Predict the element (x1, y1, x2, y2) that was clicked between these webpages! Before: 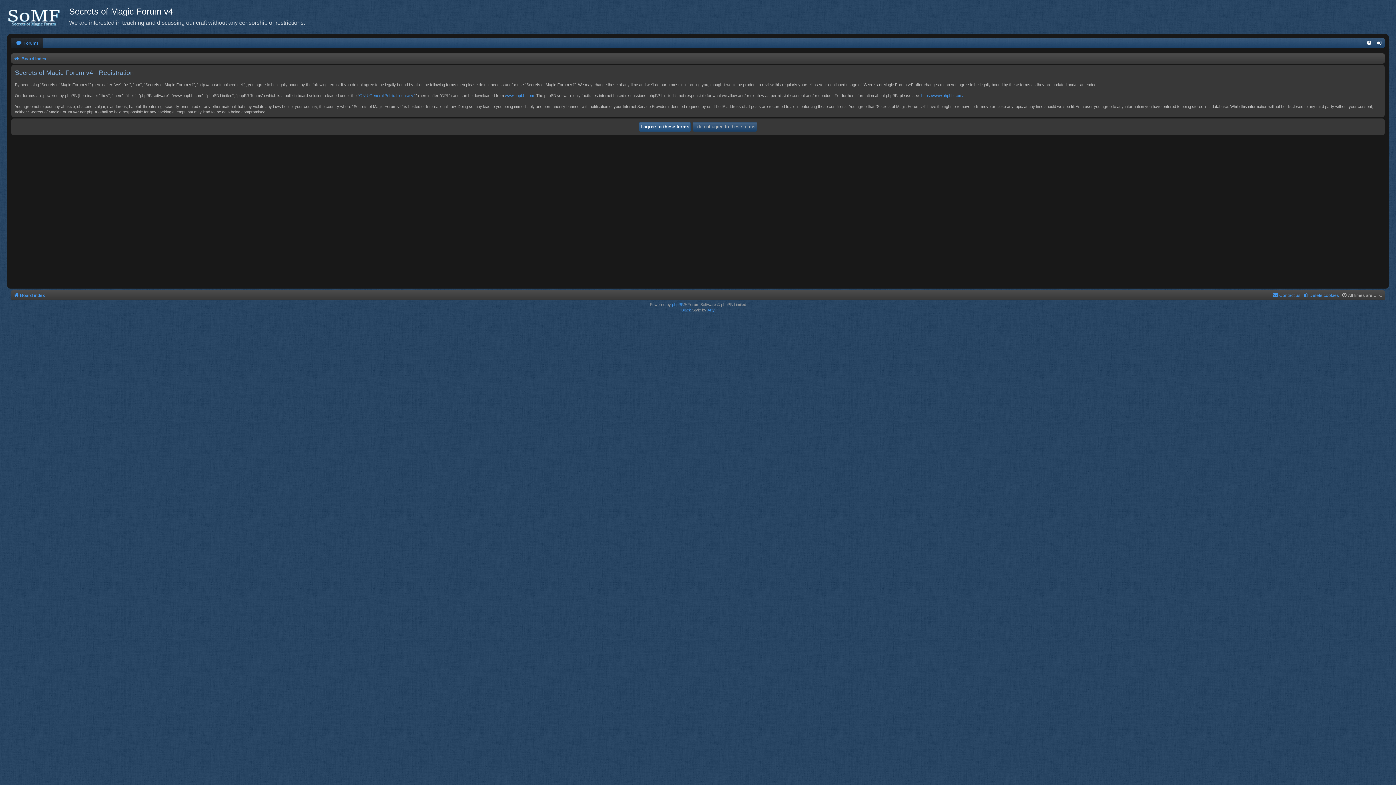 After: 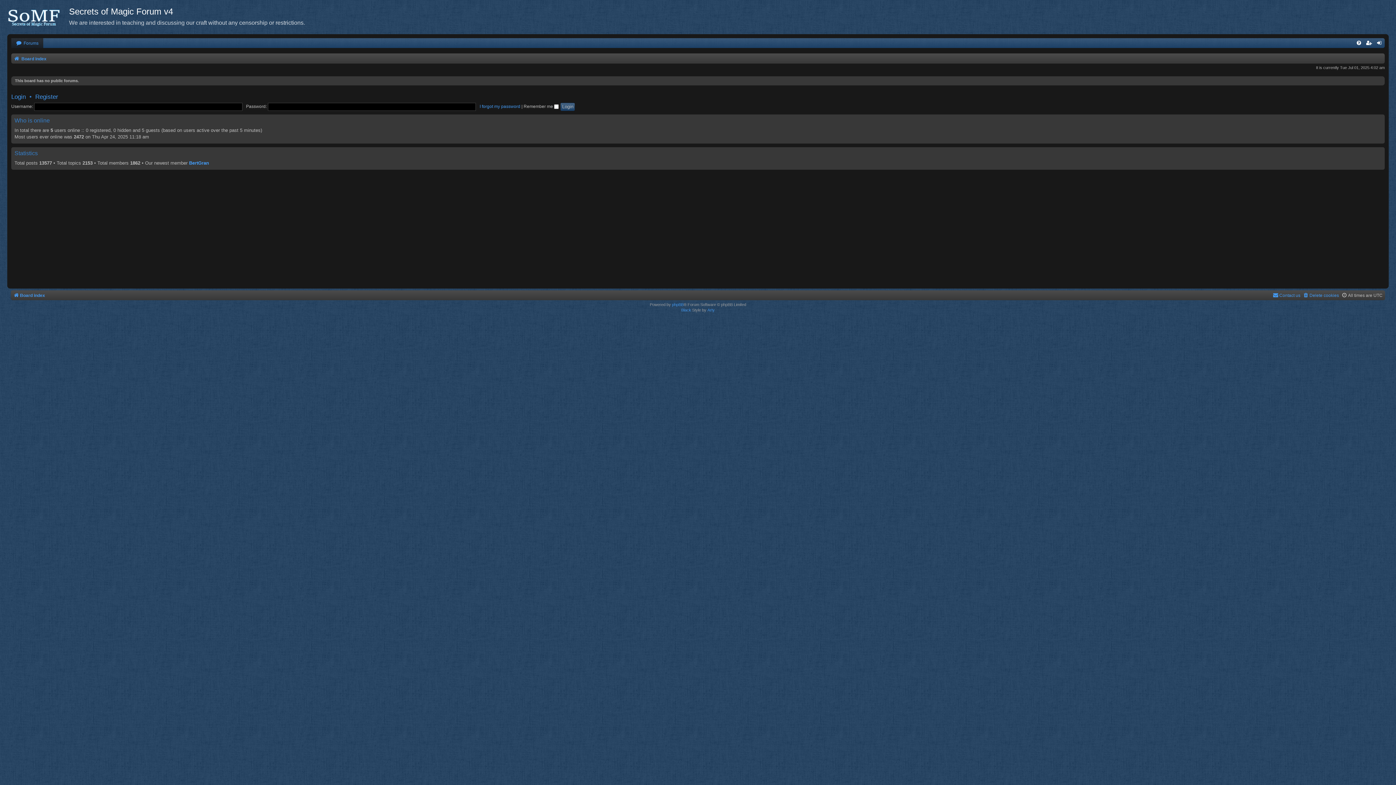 Action: bbox: (14, 38, 40, 48) label:  Forums